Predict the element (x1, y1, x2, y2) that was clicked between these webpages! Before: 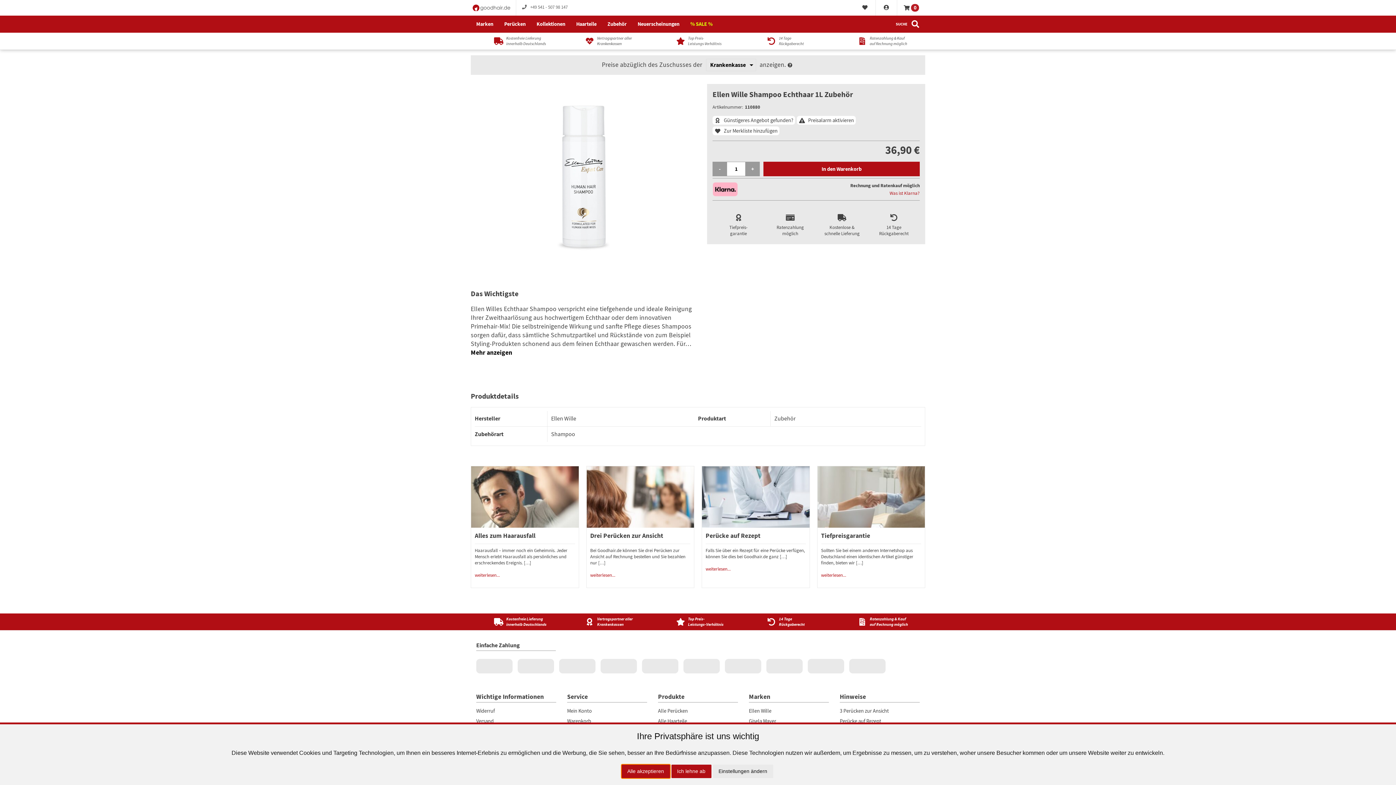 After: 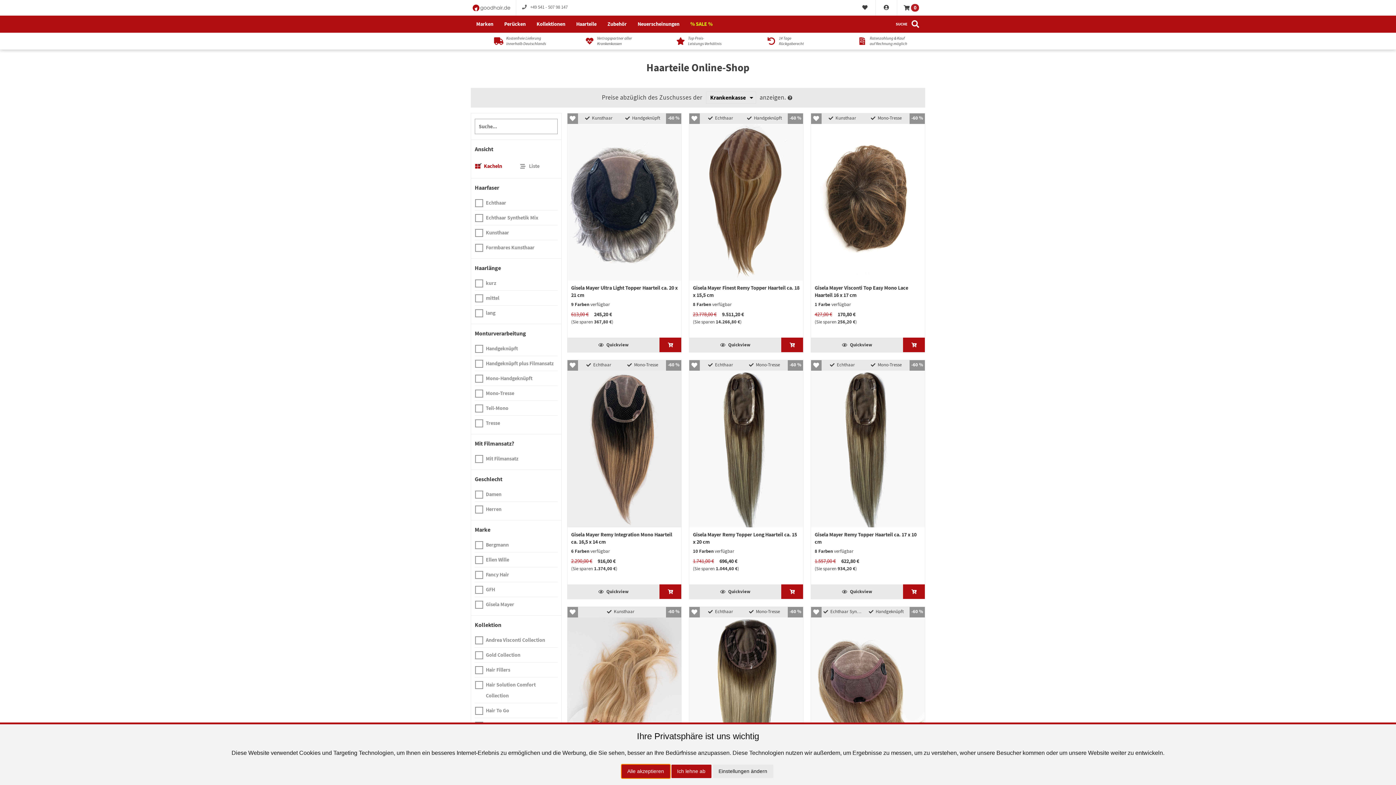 Action: bbox: (658, 717, 687, 724) label: Alle Haarteile